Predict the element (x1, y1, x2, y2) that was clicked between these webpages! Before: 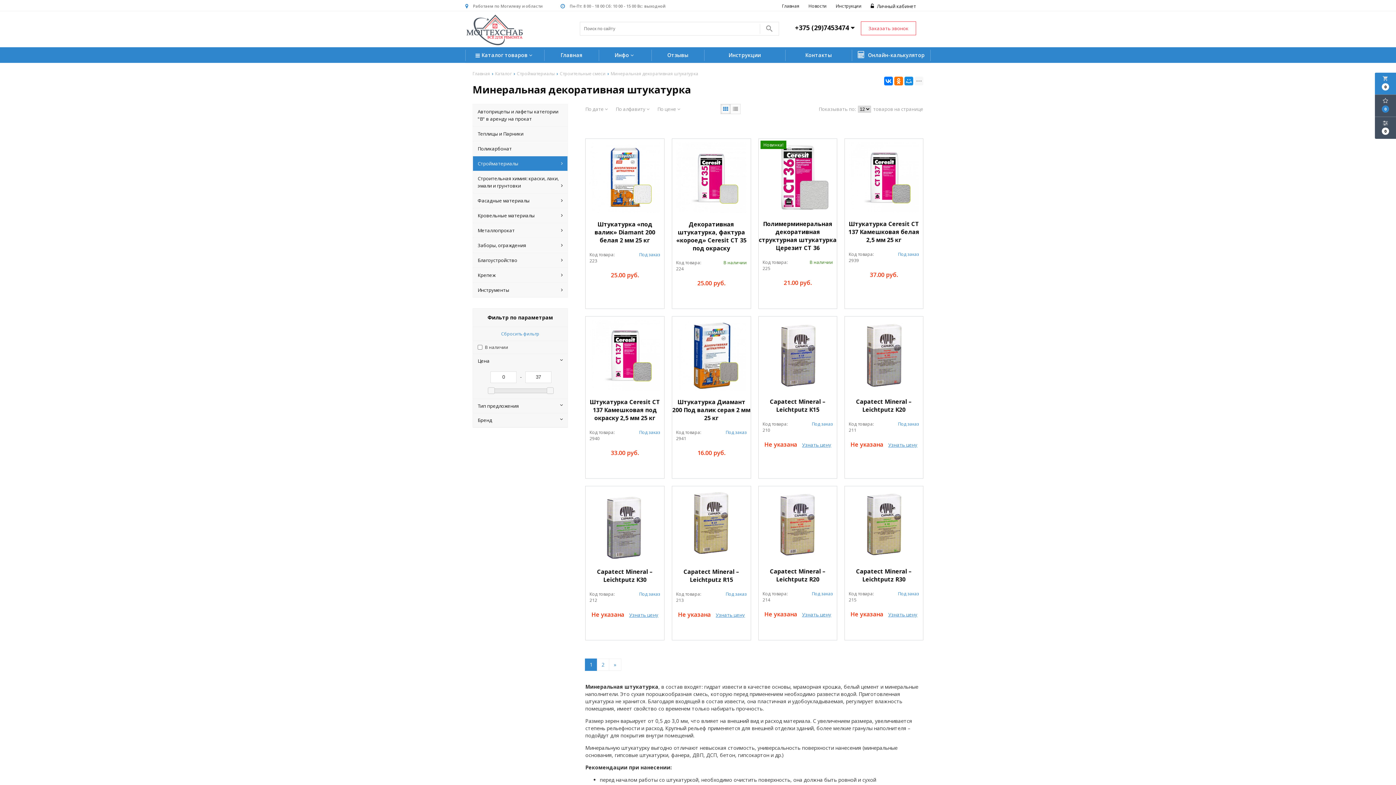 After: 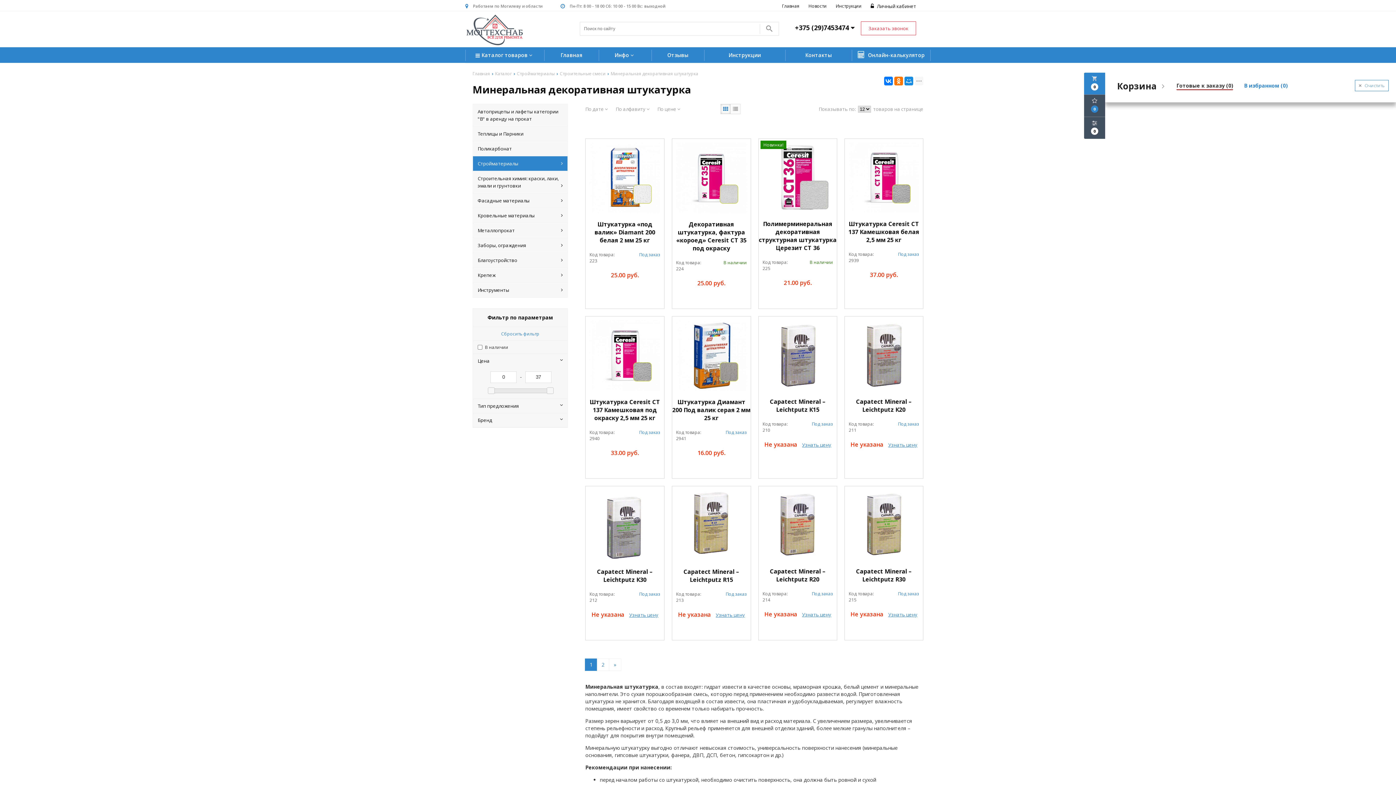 Action: bbox: (1375, 72, 1396, 94) label: local_grocery_store
0